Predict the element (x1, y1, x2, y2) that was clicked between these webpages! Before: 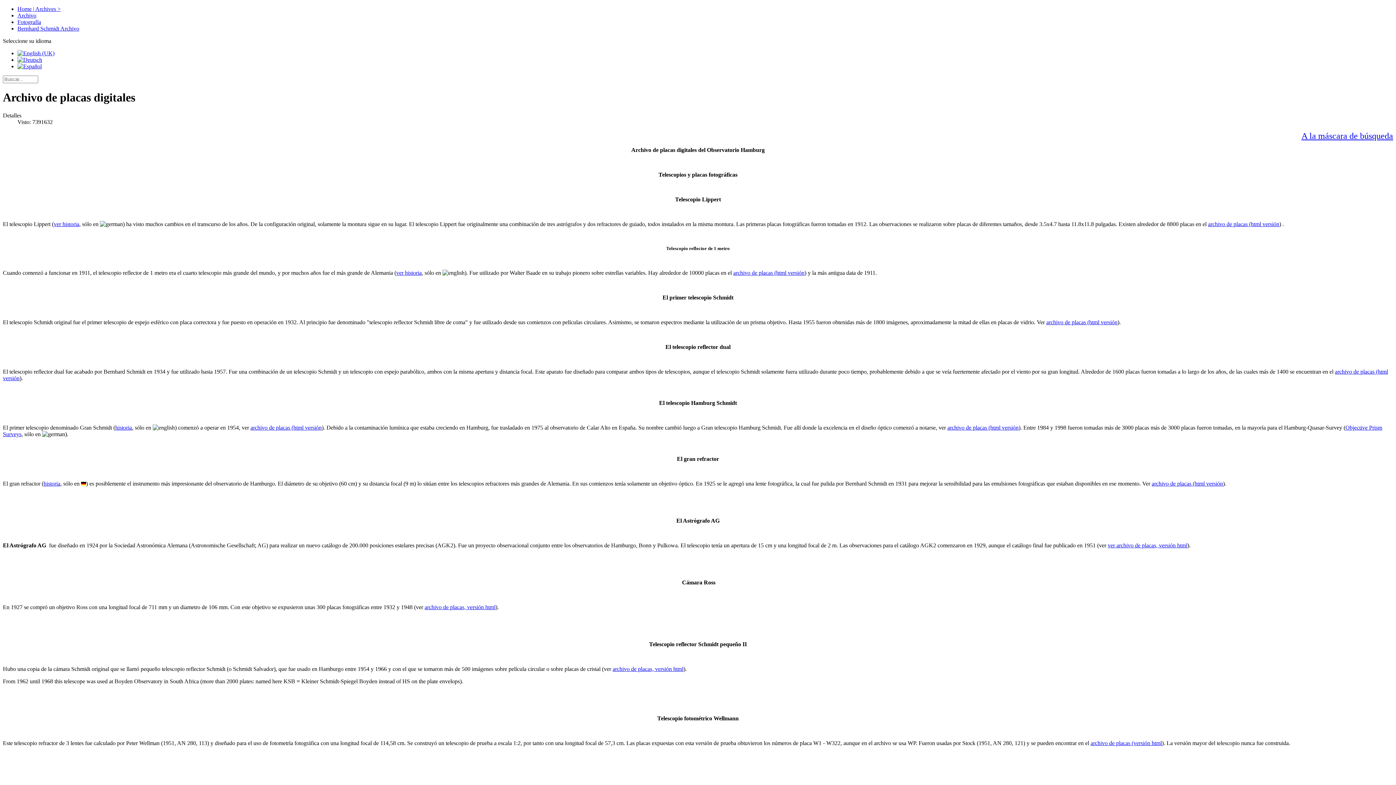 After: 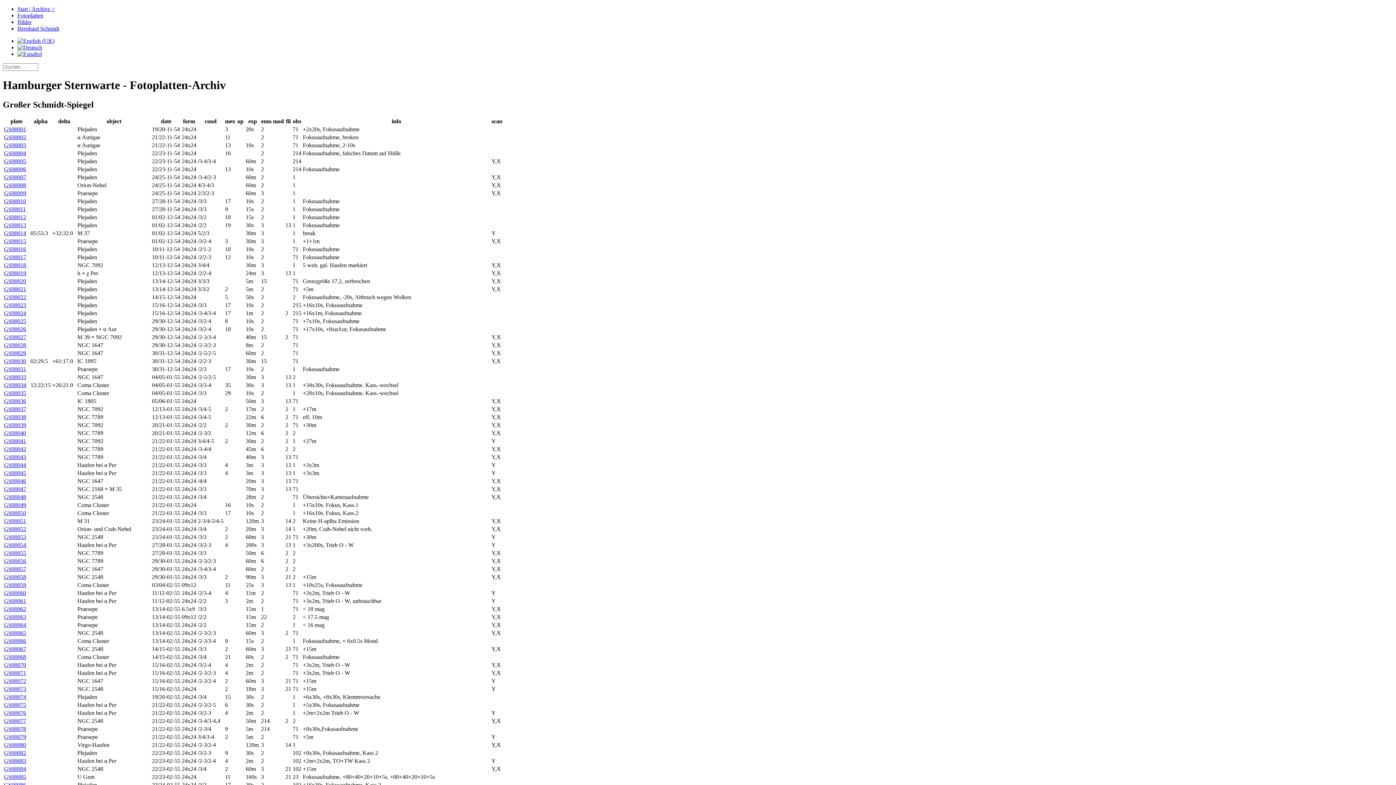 Action: label: archivo de placas (html versión bbox: (250, 424, 321, 430)